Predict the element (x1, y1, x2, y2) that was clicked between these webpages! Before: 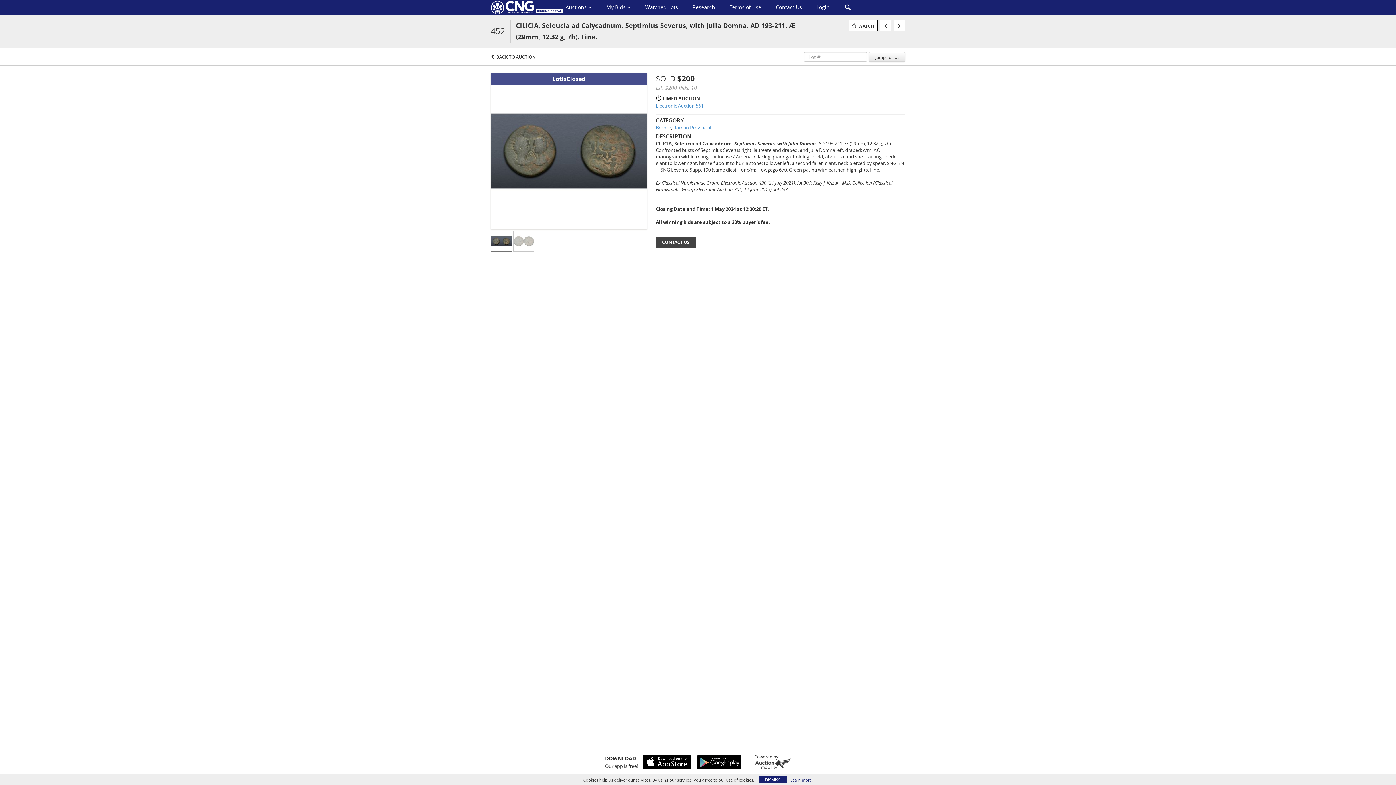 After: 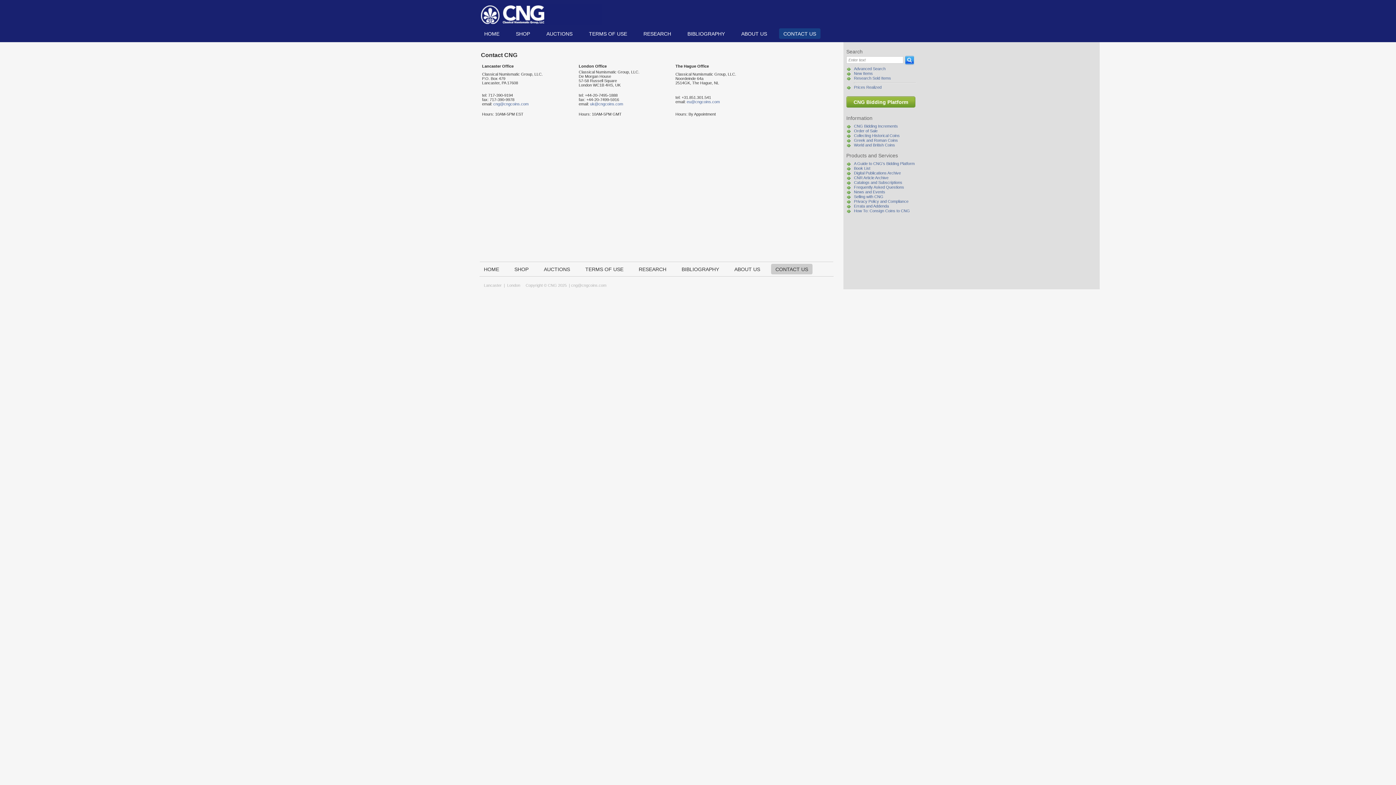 Action: label: Contact Us bbox: (768, 1, 809, 13)